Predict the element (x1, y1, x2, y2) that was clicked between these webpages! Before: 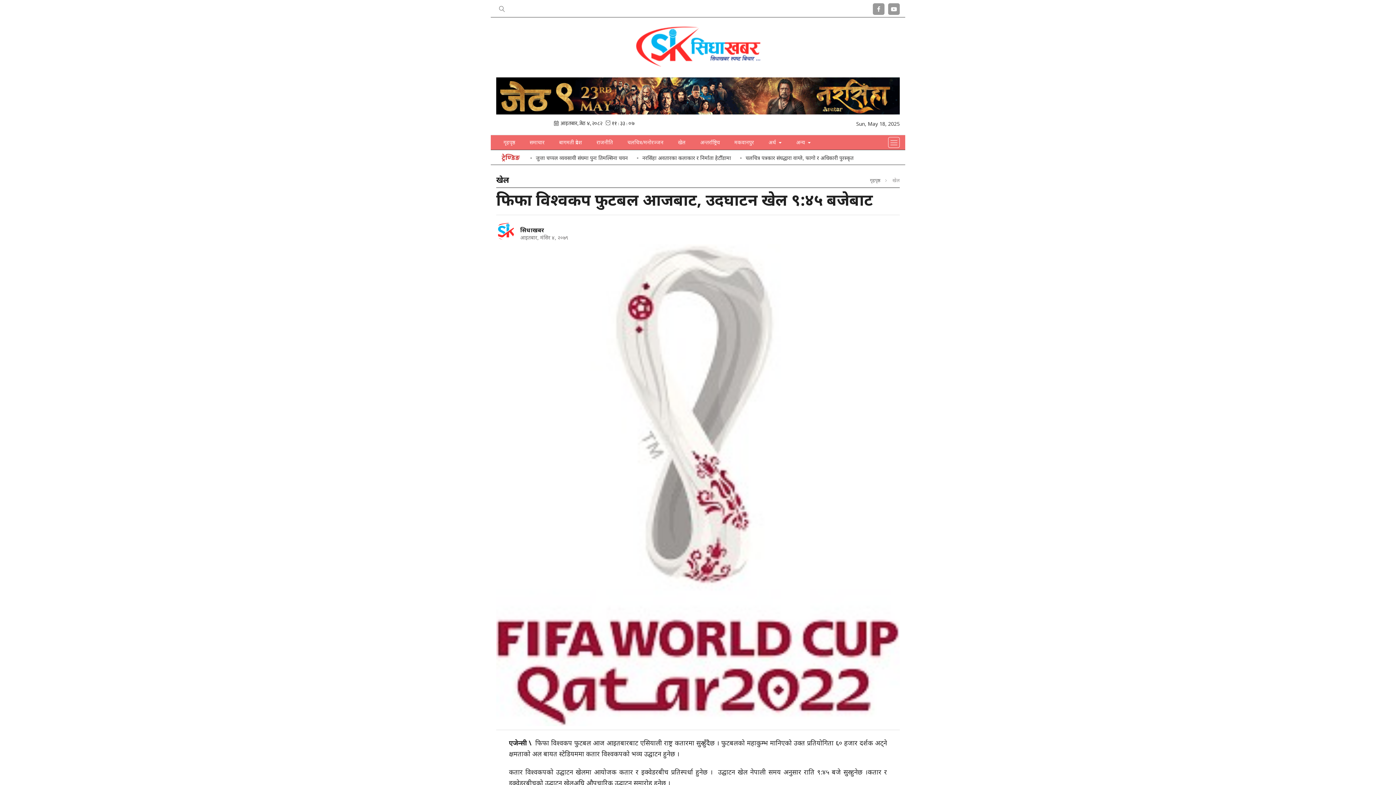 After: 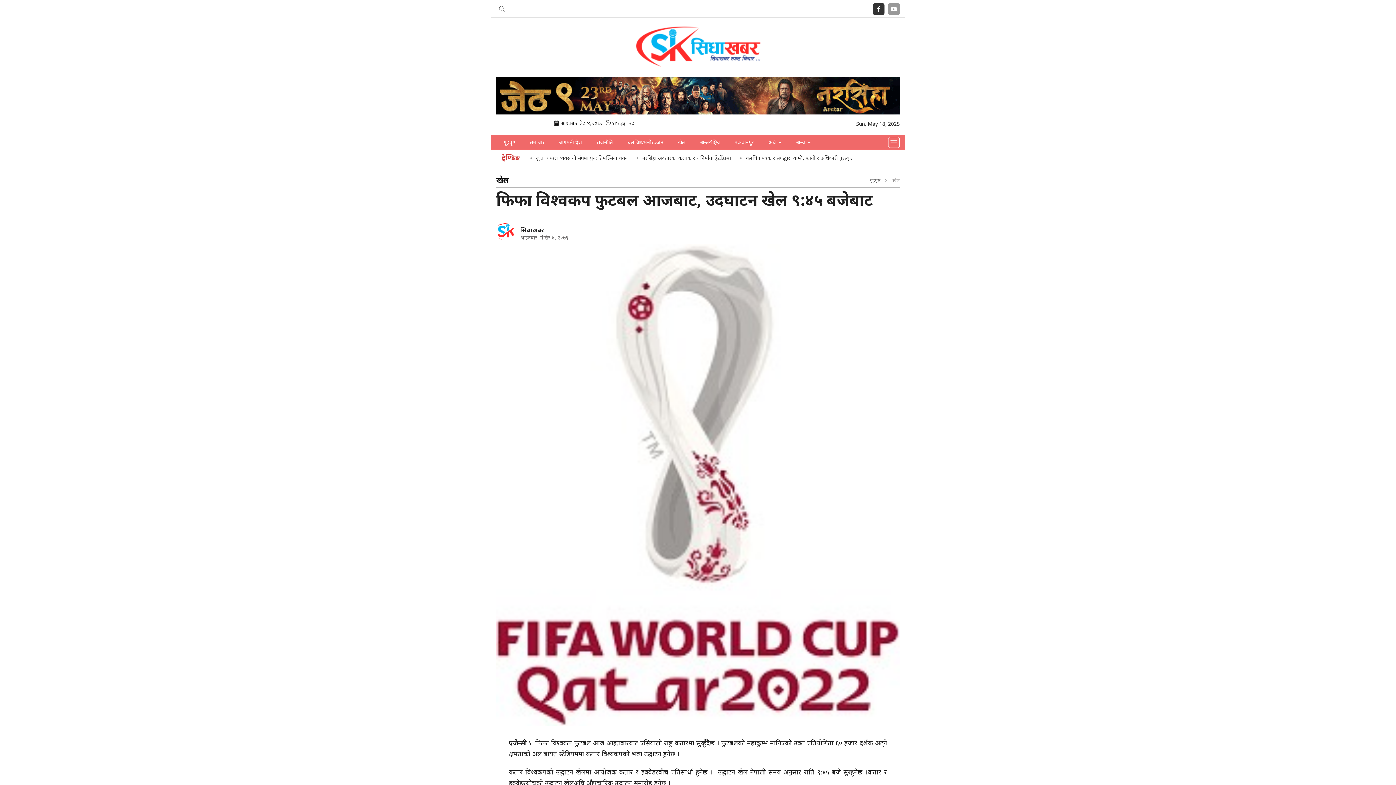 Action: bbox: (873, 1, 884, 13)